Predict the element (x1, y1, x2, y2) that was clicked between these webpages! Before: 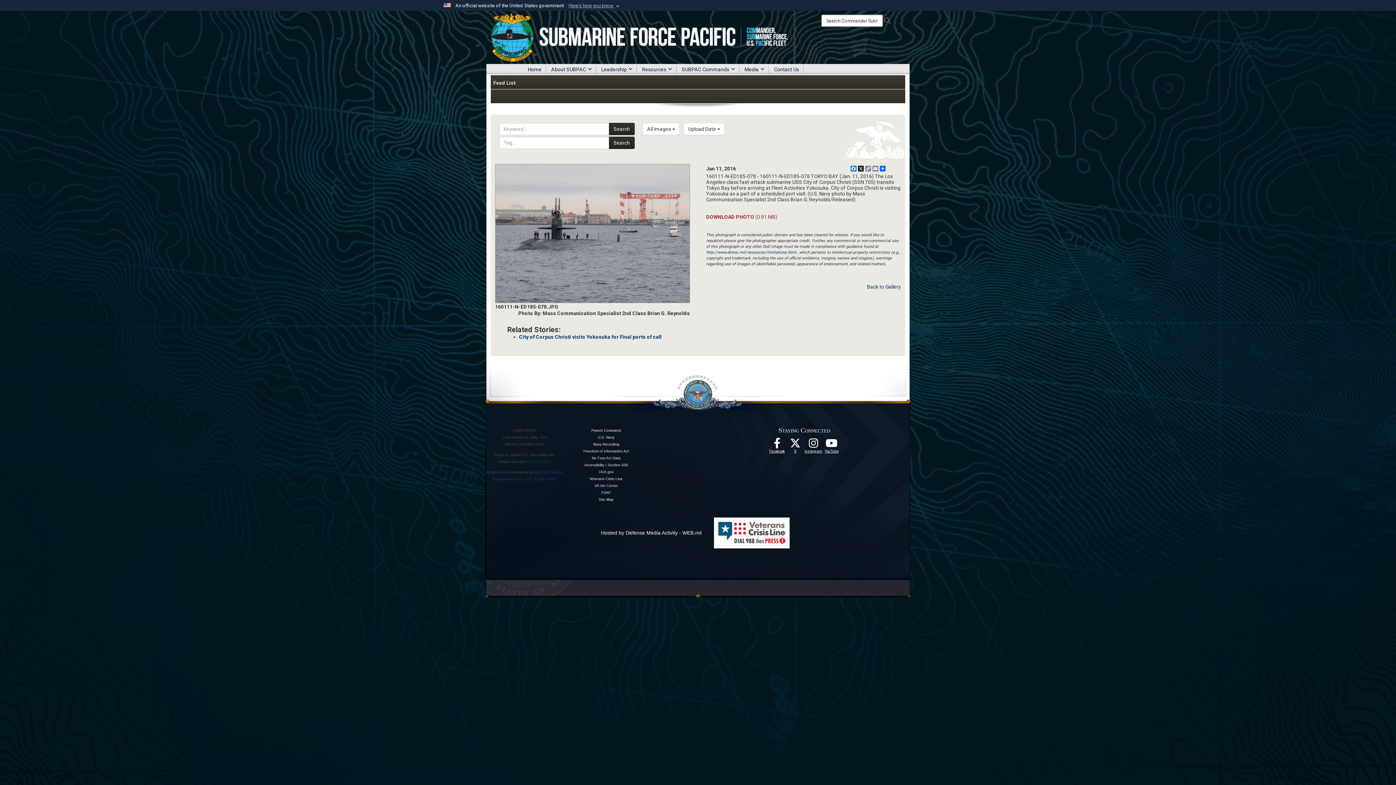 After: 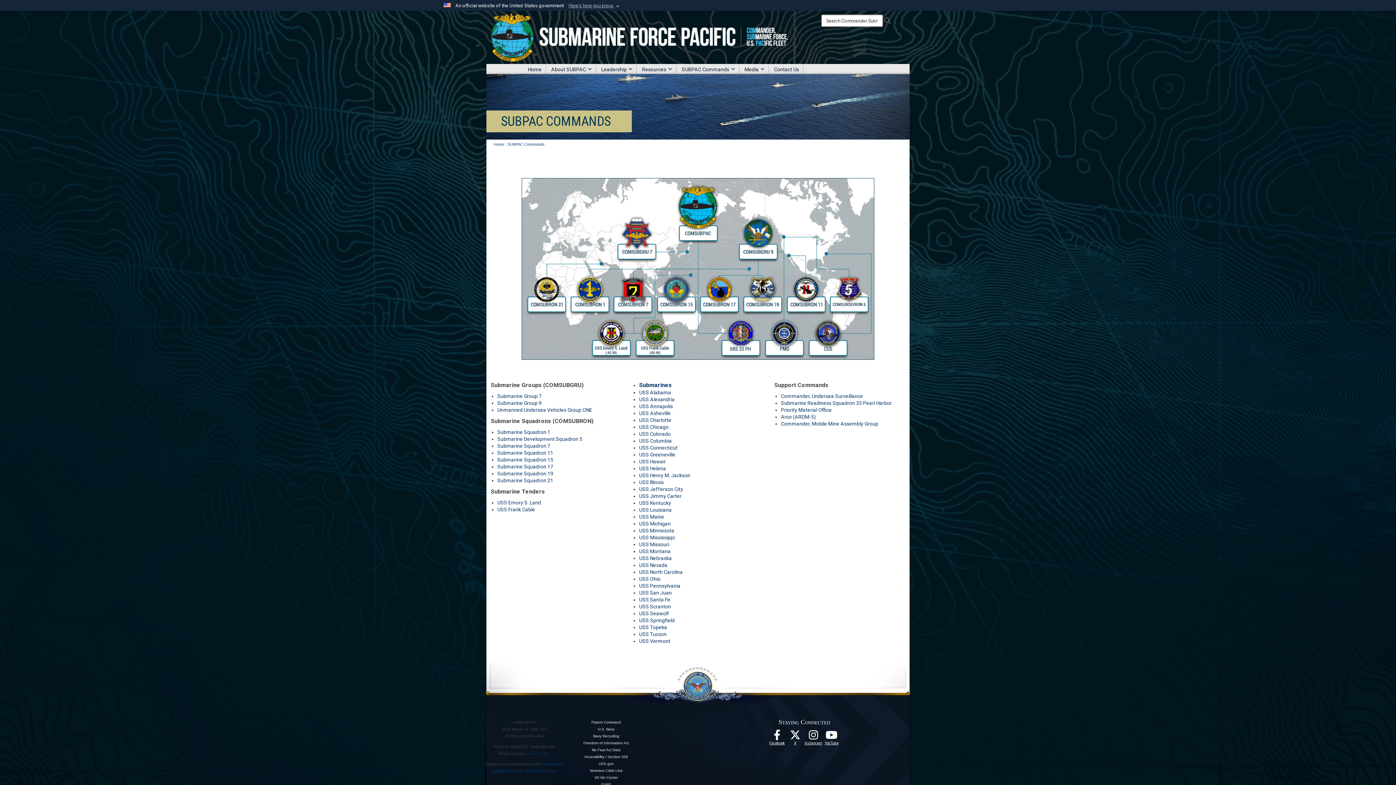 Action: label: SUBPAC Commands bbox: (676, 64, 739, 74)